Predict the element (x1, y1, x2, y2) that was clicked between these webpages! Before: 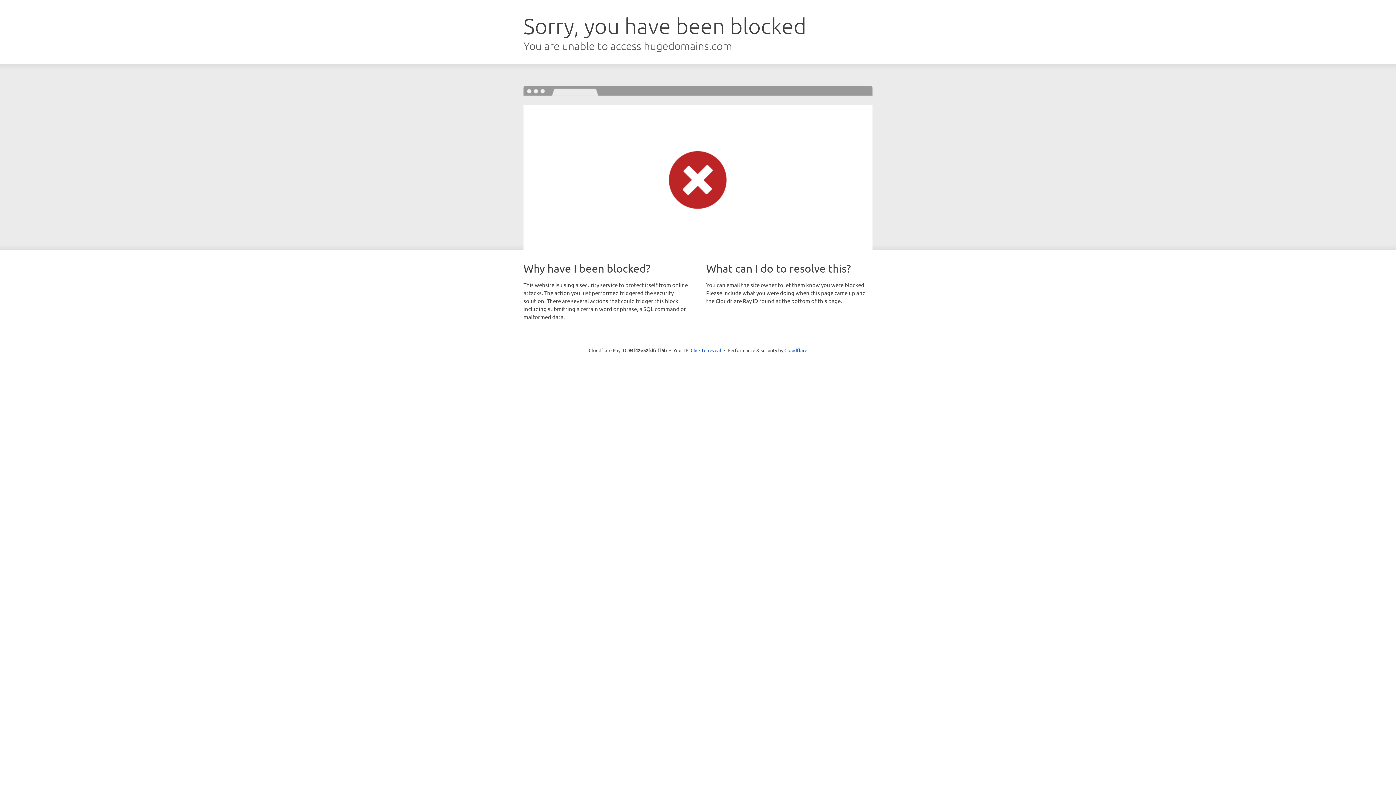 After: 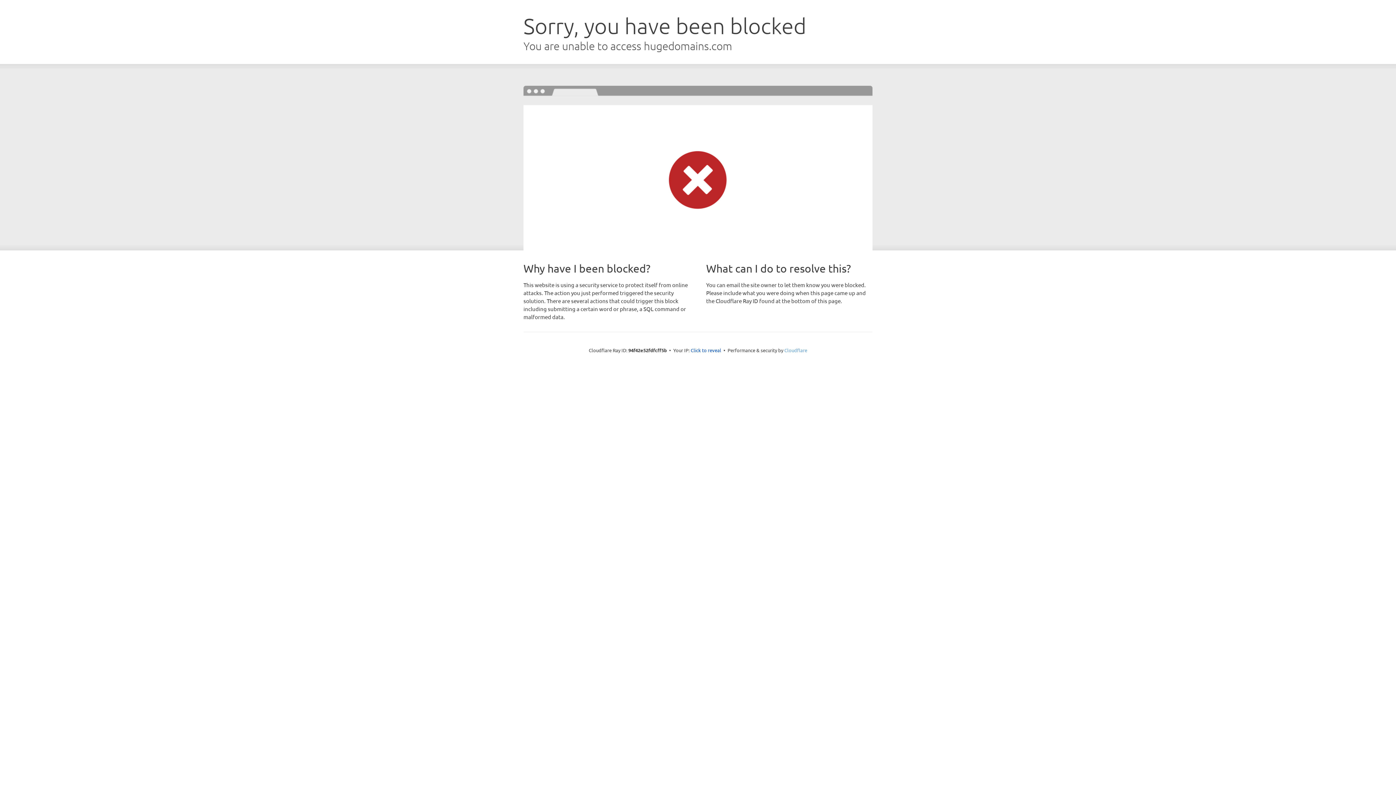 Action: bbox: (784, 347, 807, 353) label: Cloudflare